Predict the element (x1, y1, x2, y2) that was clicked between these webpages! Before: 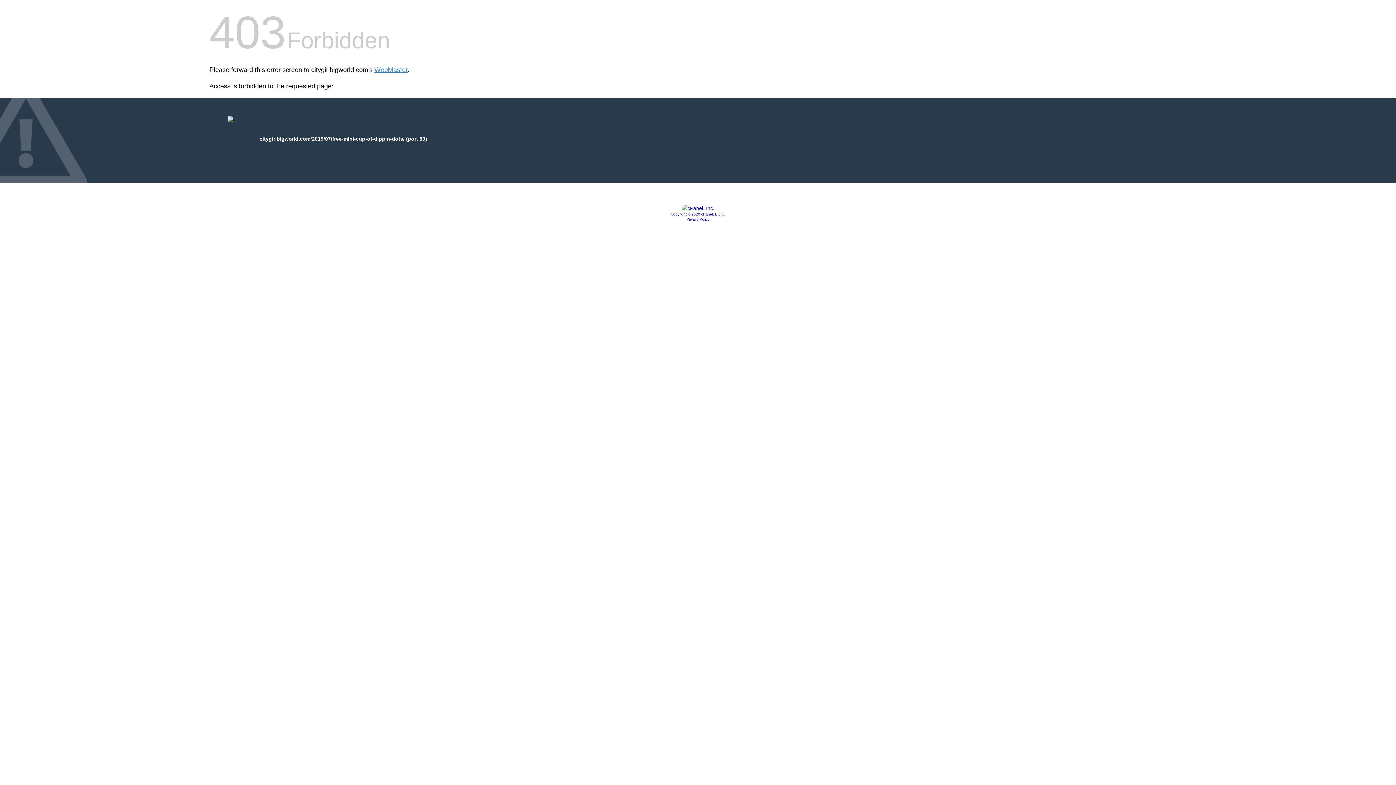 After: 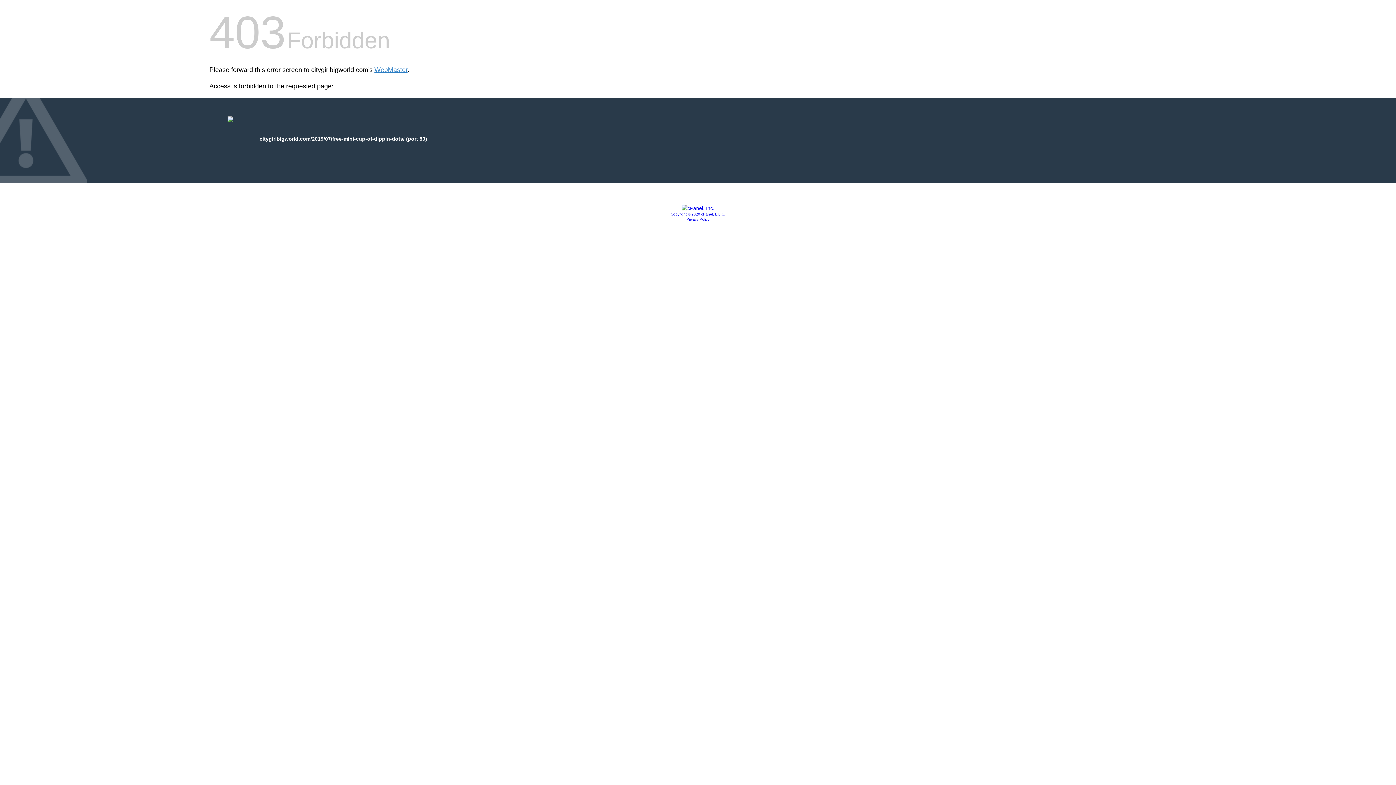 Action: label: Copyright © 2020 cPanel, L.L.C. bbox: (670, 212, 725, 216)